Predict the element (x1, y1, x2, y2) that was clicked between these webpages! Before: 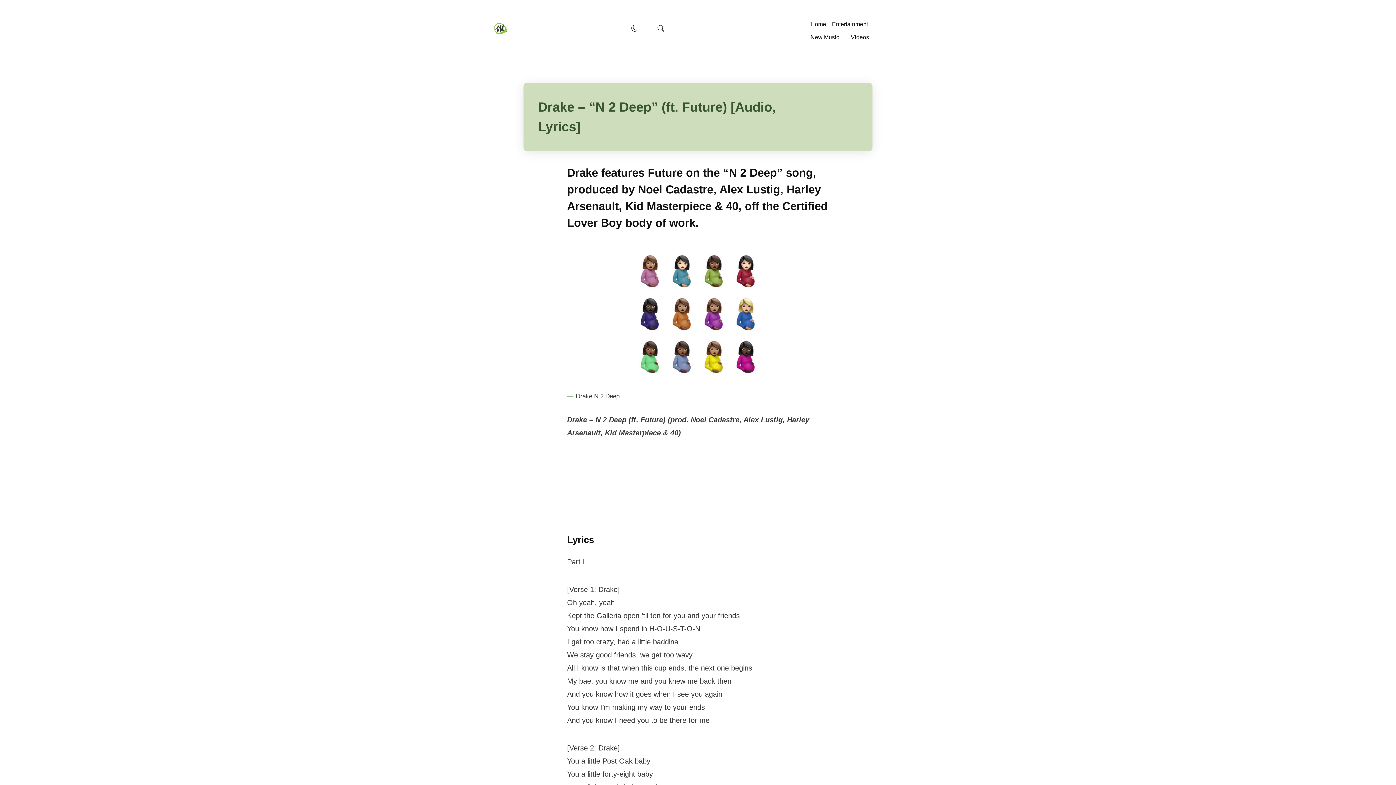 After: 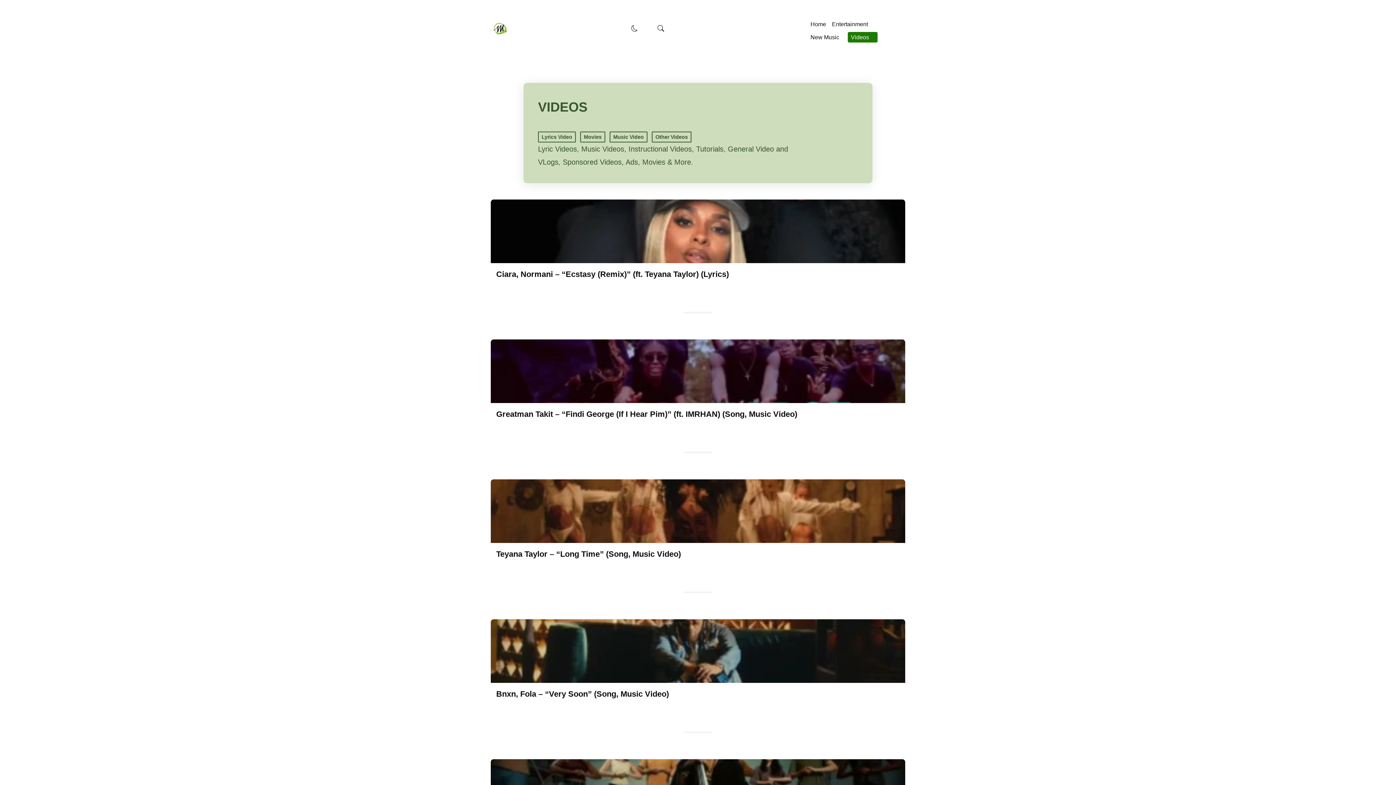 Action: bbox: (848, 32, 877, 42) label: Videos